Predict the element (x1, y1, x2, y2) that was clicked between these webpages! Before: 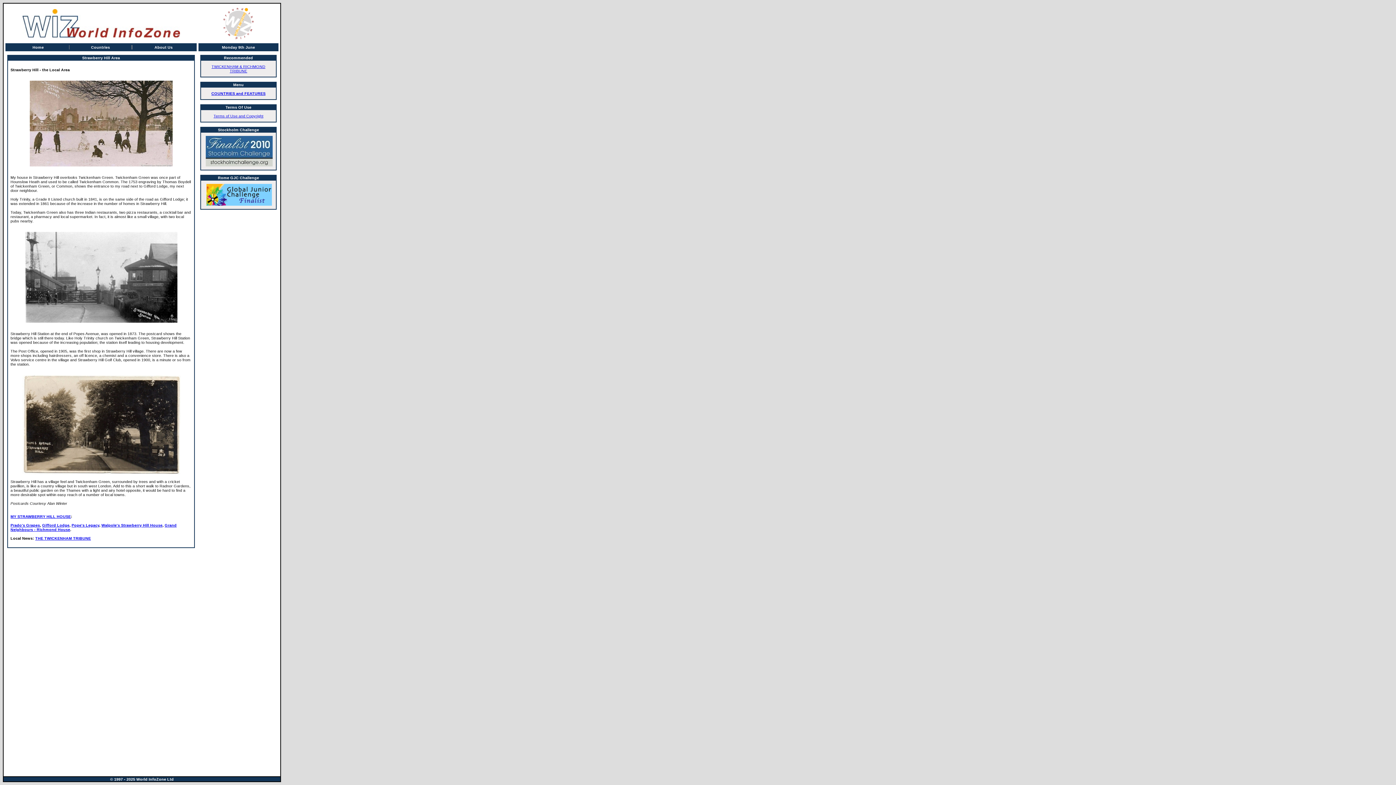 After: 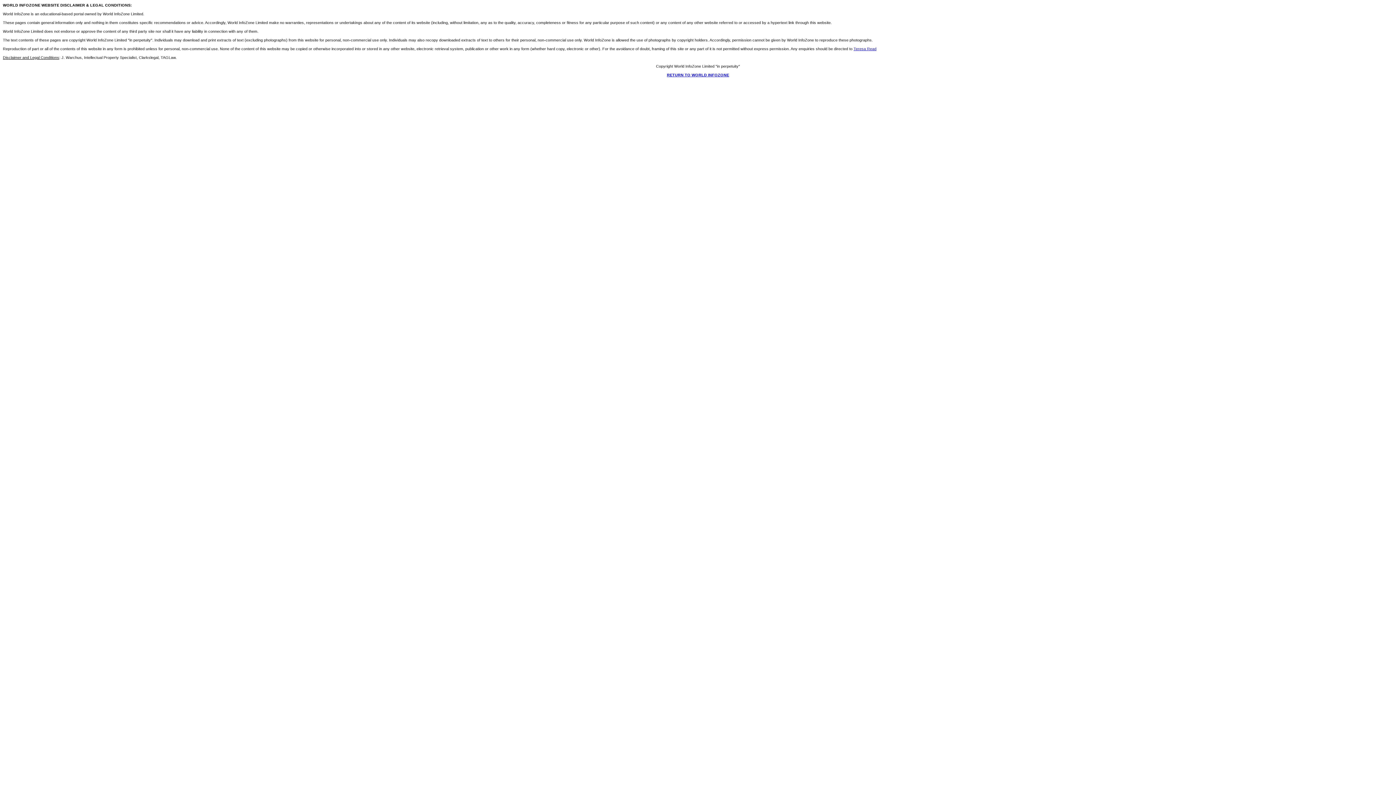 Action: label: Terms of Use and Copyright bbox: (213, 113, 263, 118)